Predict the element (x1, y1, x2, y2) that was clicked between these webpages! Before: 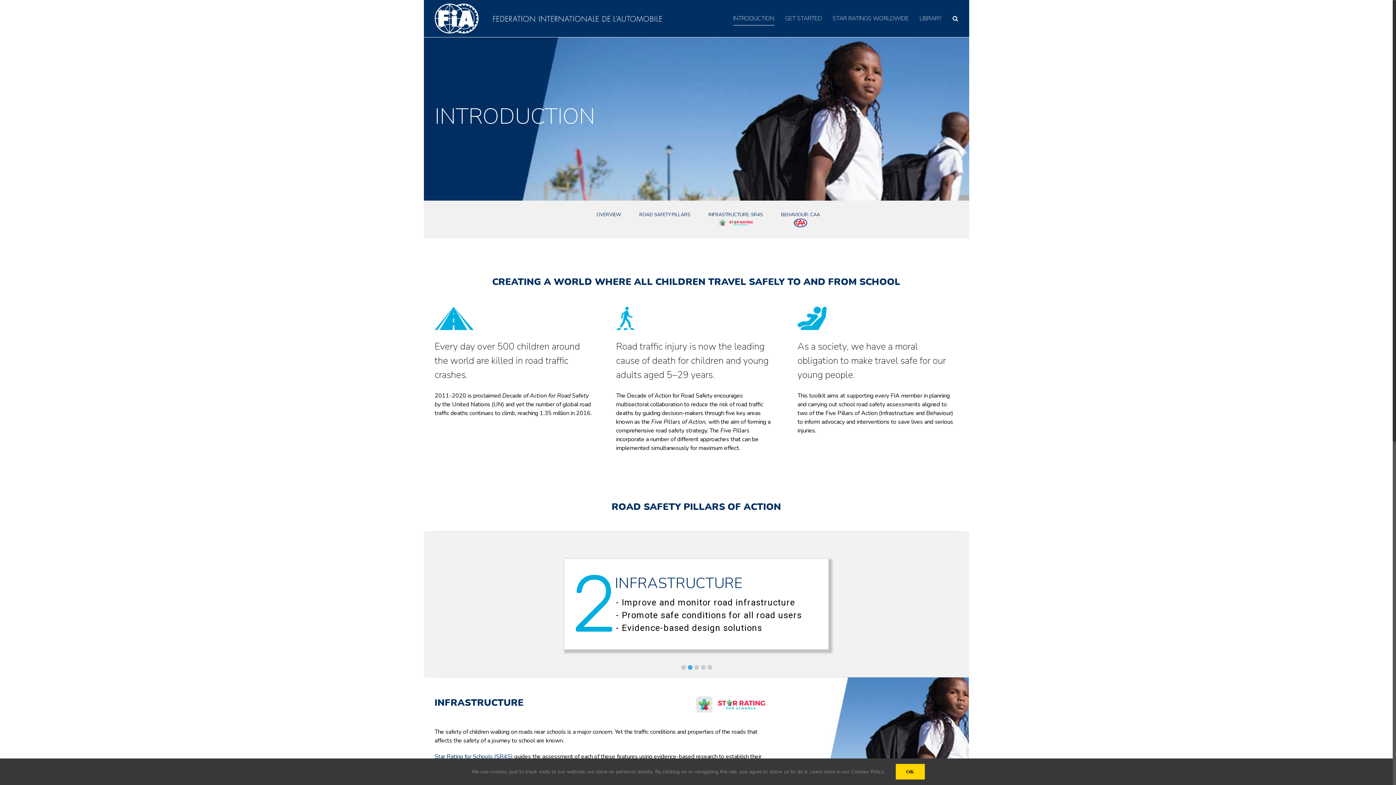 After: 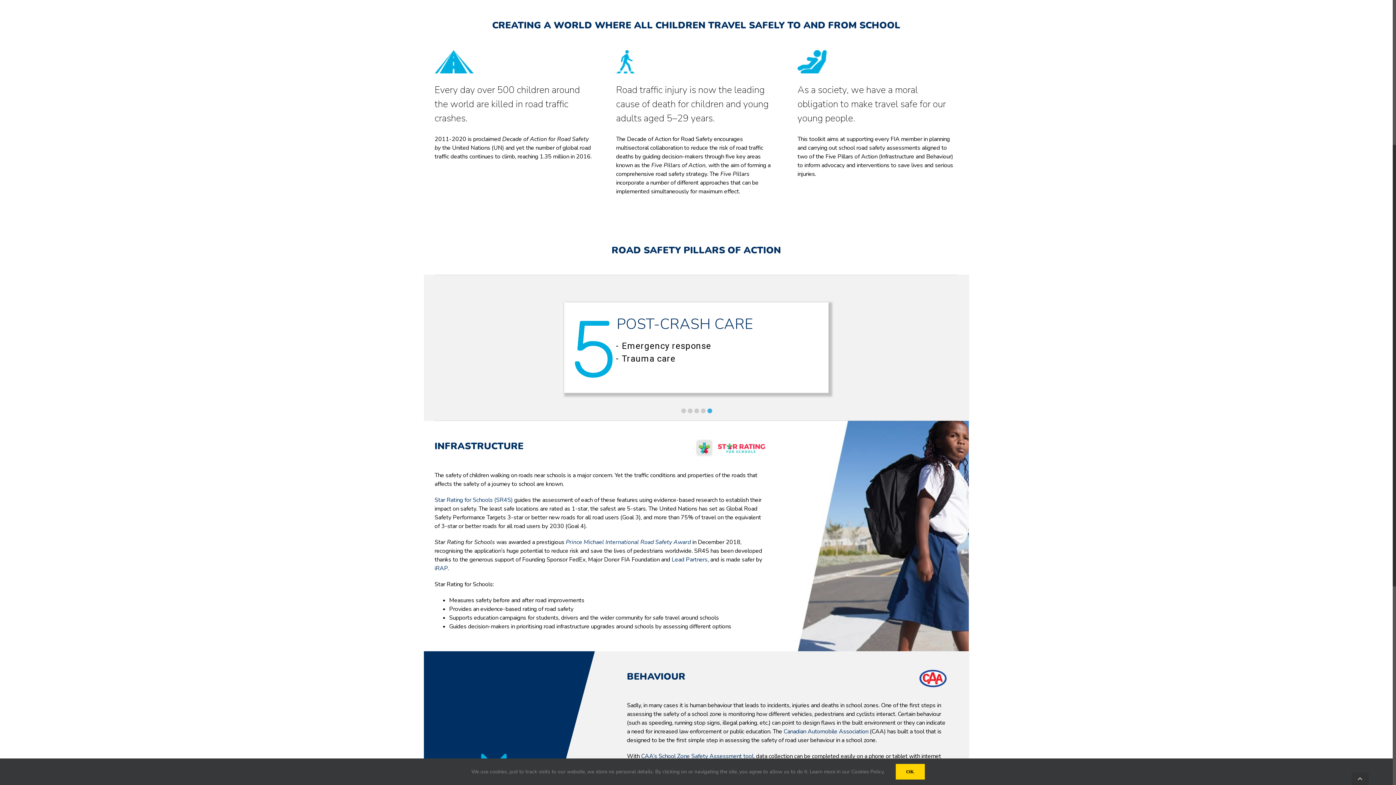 Action: bbox: (596, 211, 621, 218) label: OVERVIEW